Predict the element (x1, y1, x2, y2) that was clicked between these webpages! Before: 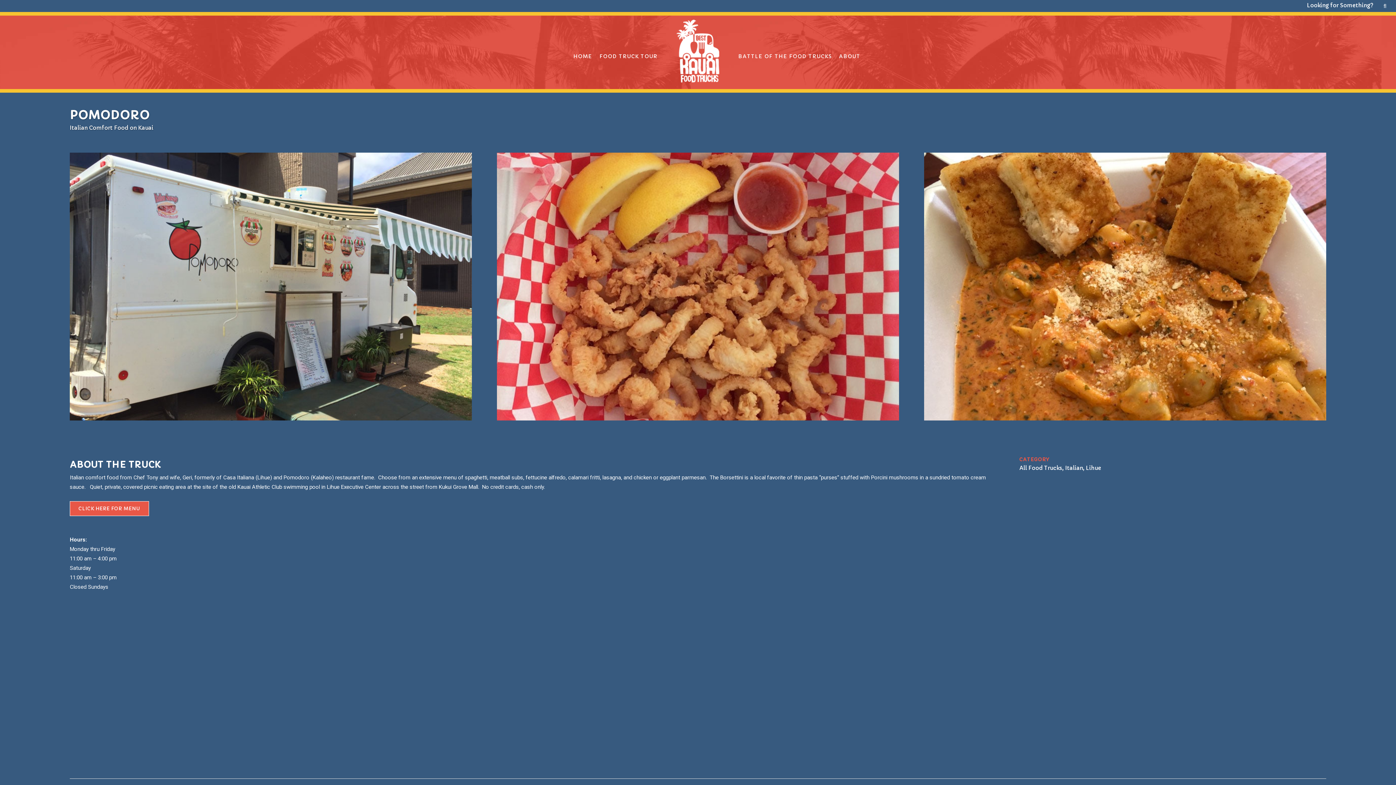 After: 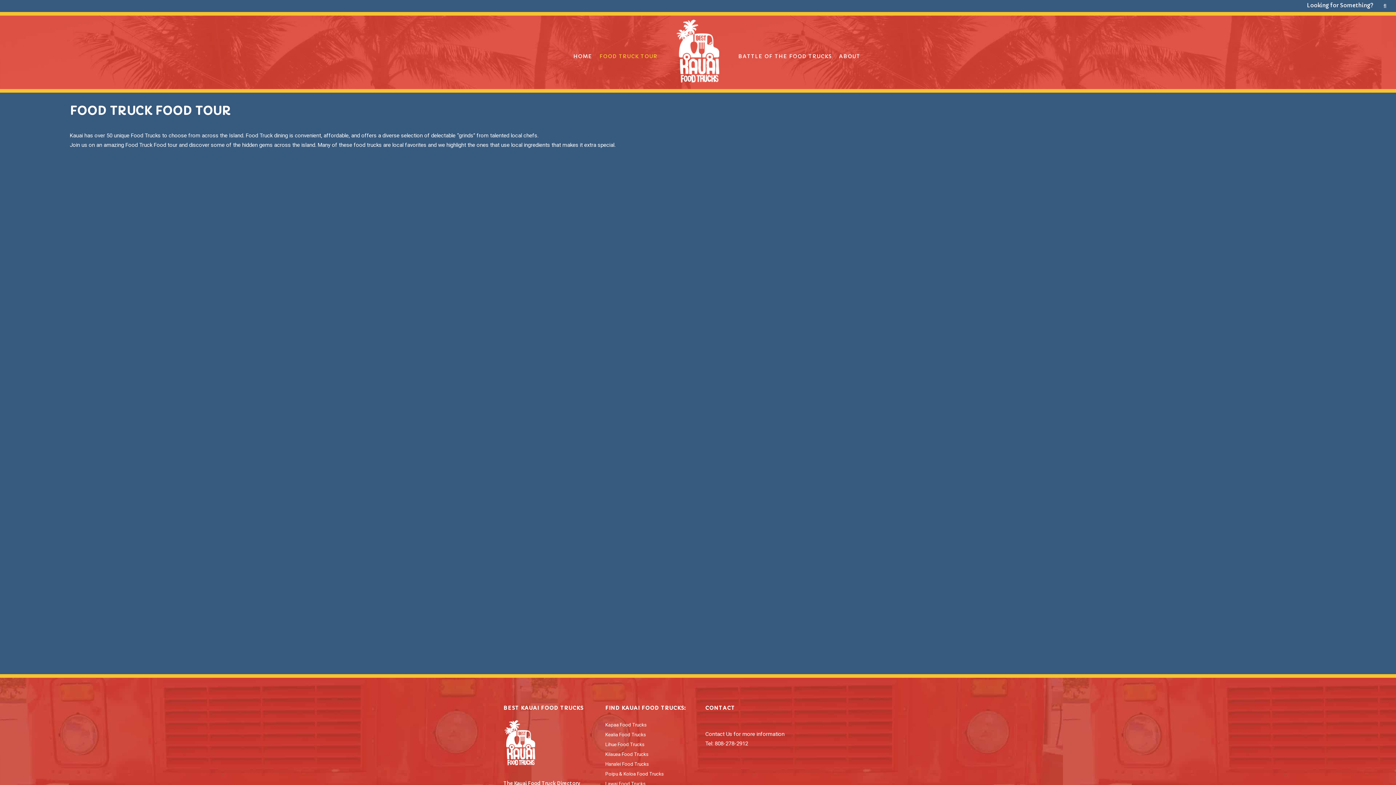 Action: label: FOOD TRUCK TOUR bbox: (596, 15, 661, 97)